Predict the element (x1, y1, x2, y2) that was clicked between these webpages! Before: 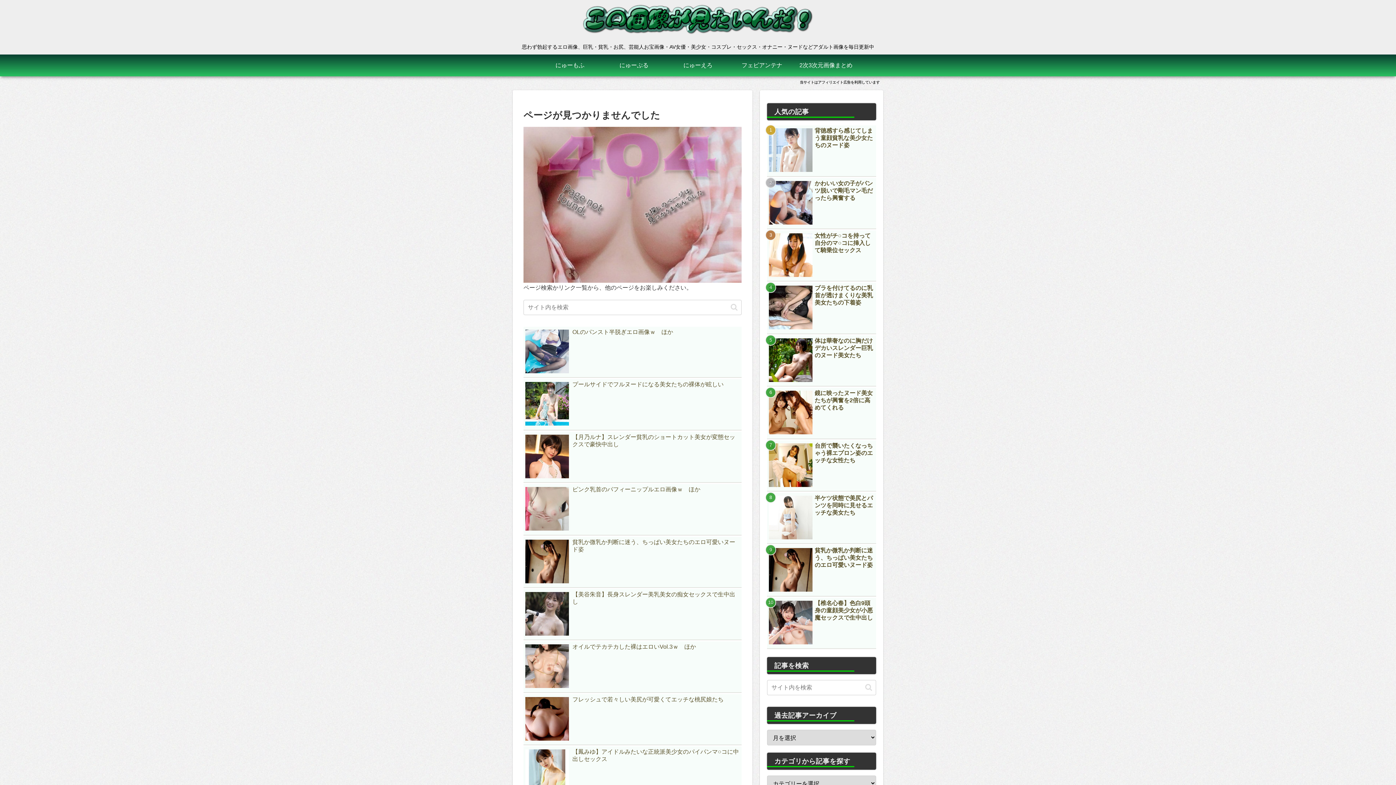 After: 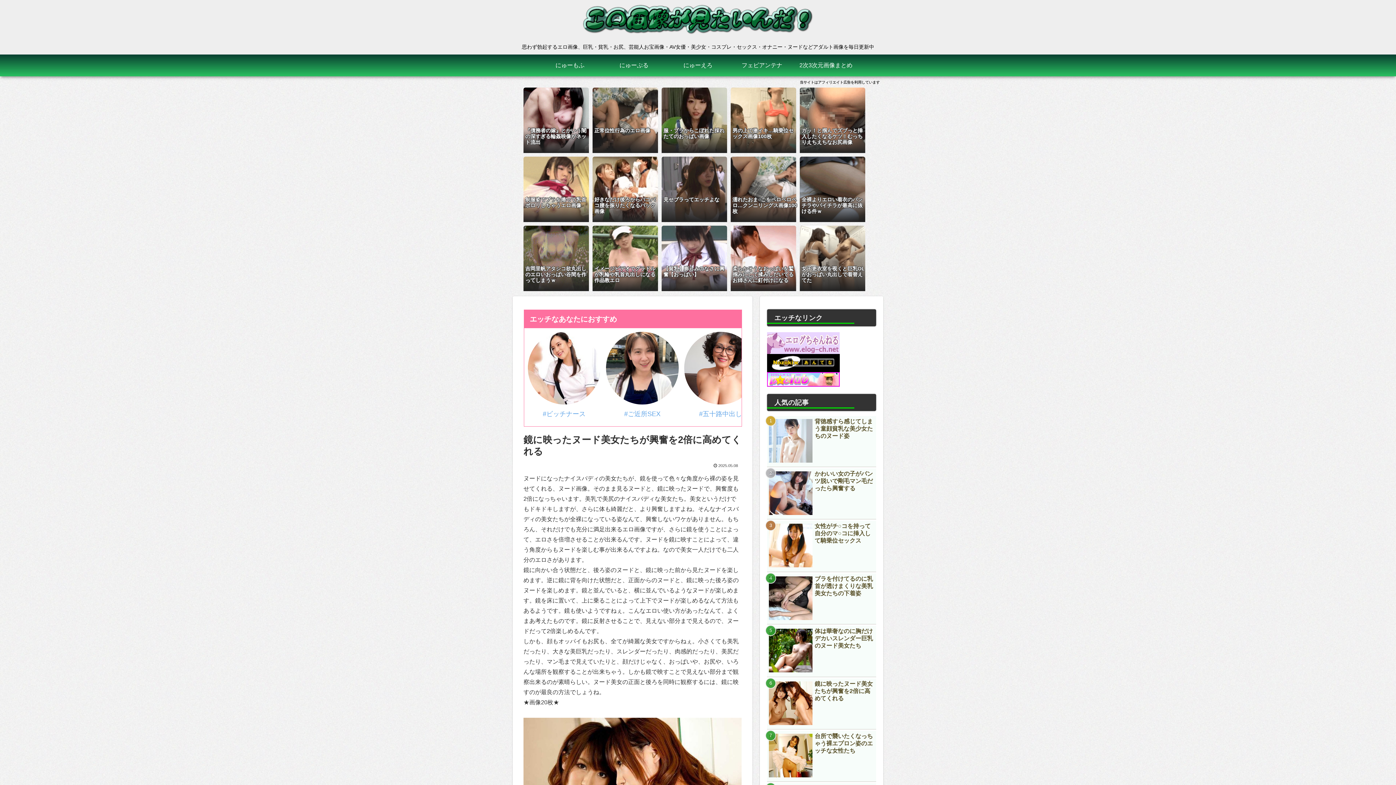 Action: bbox: (767, 388, 876, 439) label: 鏡に映ったヌード美女たちが興奮を2倍に高めてくれる